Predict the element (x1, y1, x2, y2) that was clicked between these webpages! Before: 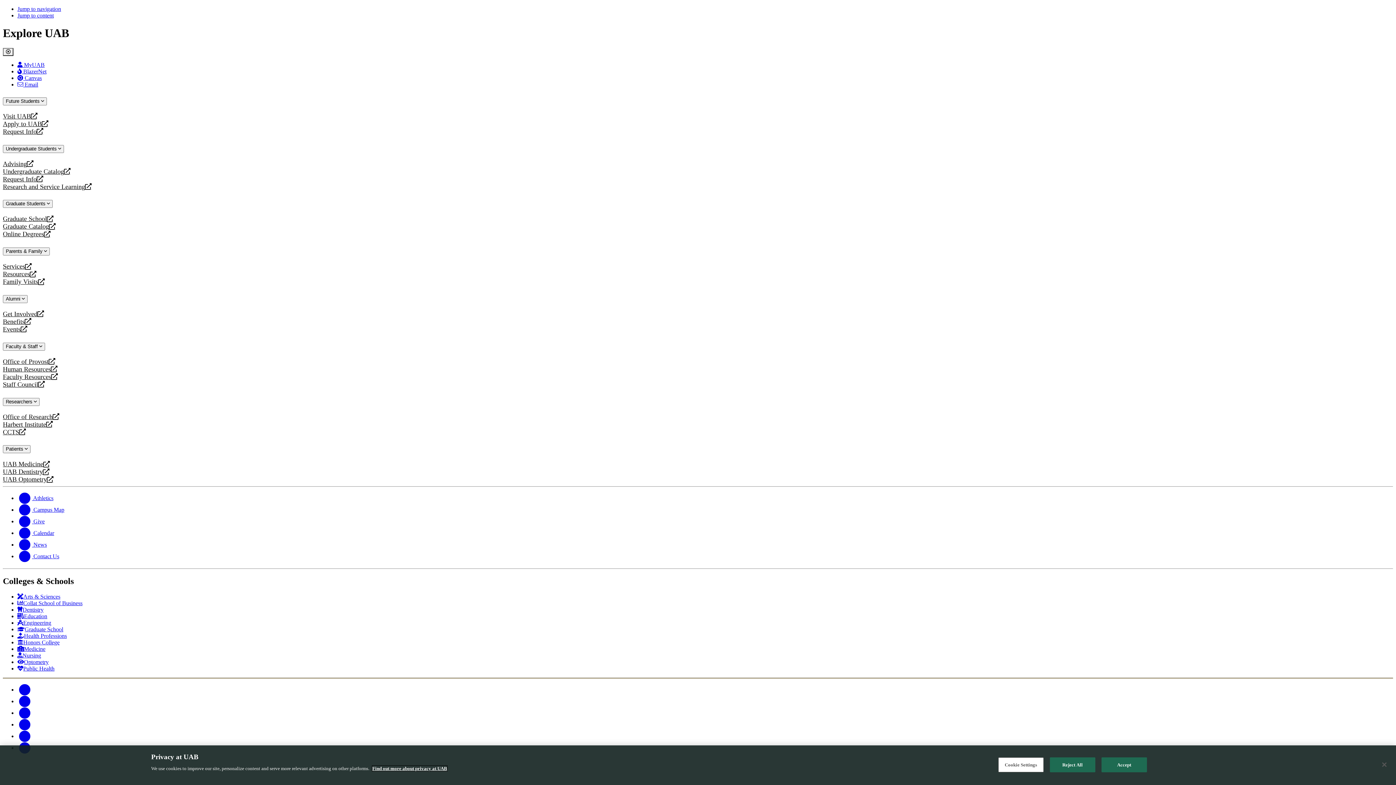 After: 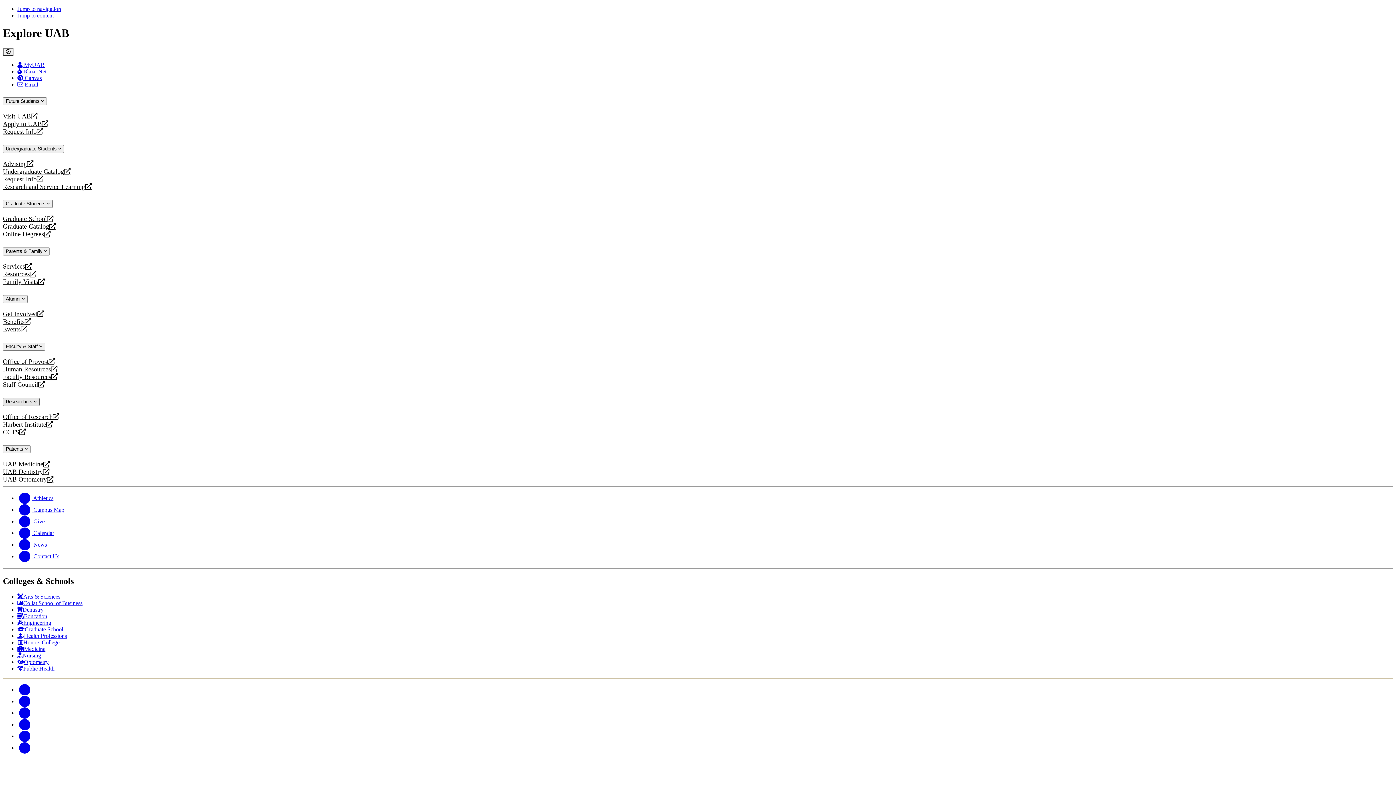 Action: bbox: (2, 398, 39, 406) label: Researchers 